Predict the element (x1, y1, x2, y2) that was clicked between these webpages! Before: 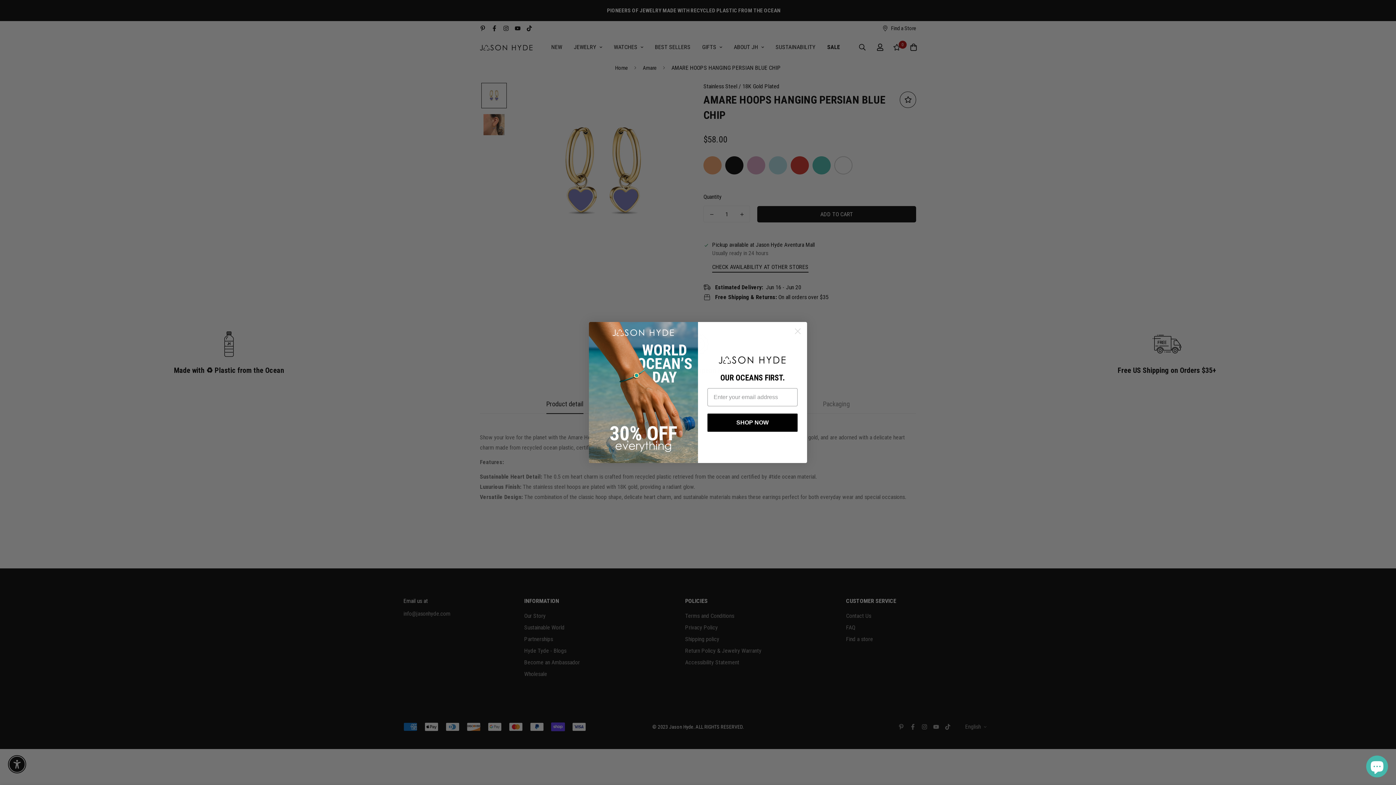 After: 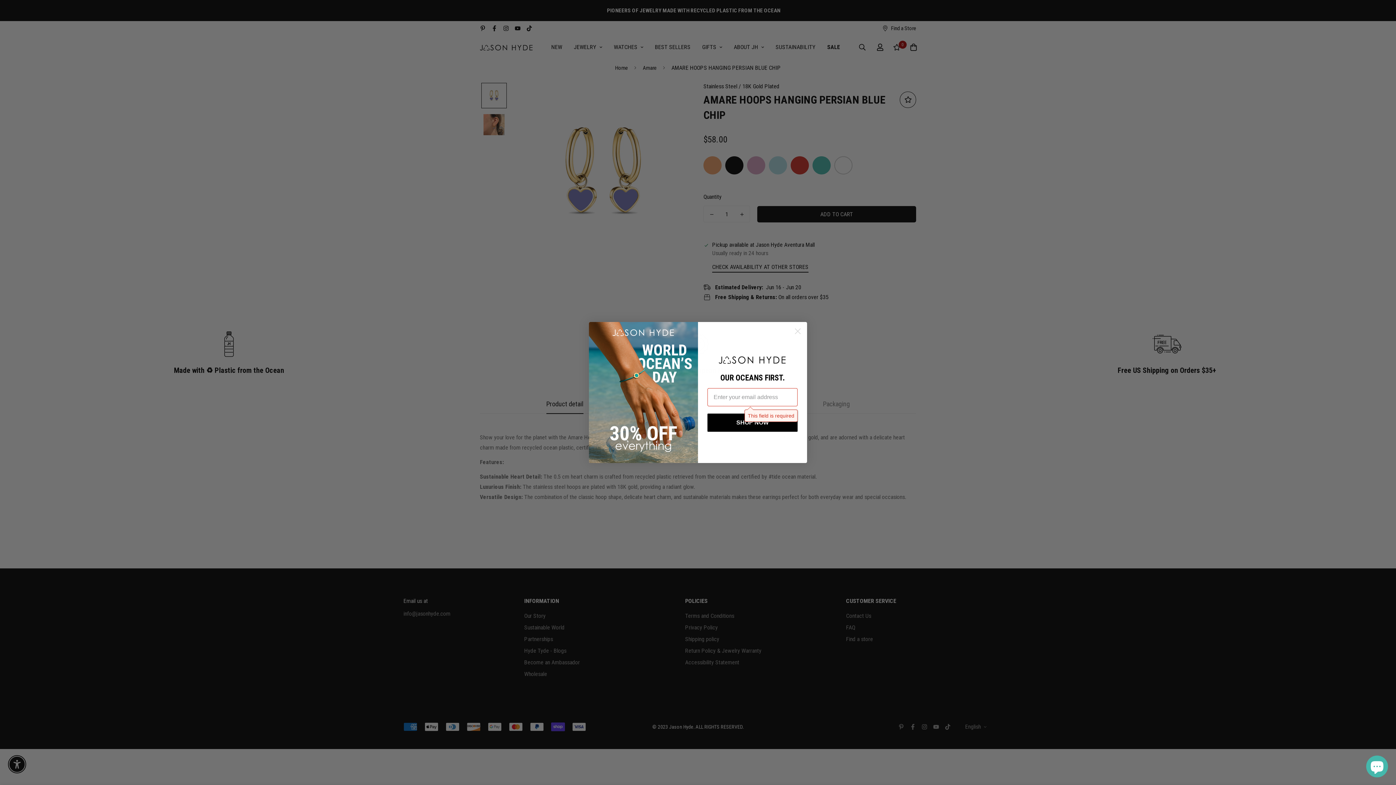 Action: label: SHOP NOW bbox: (707, 413, 797, 431)